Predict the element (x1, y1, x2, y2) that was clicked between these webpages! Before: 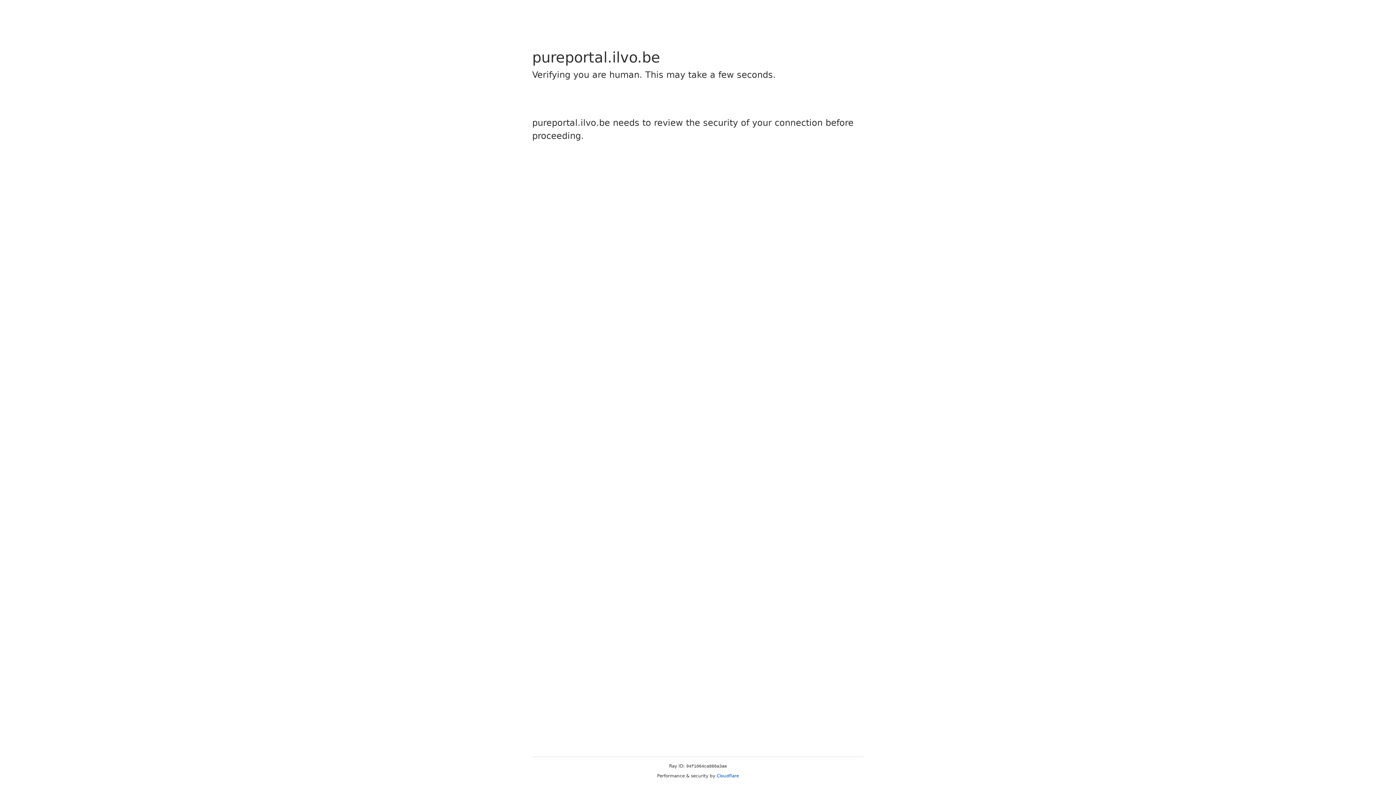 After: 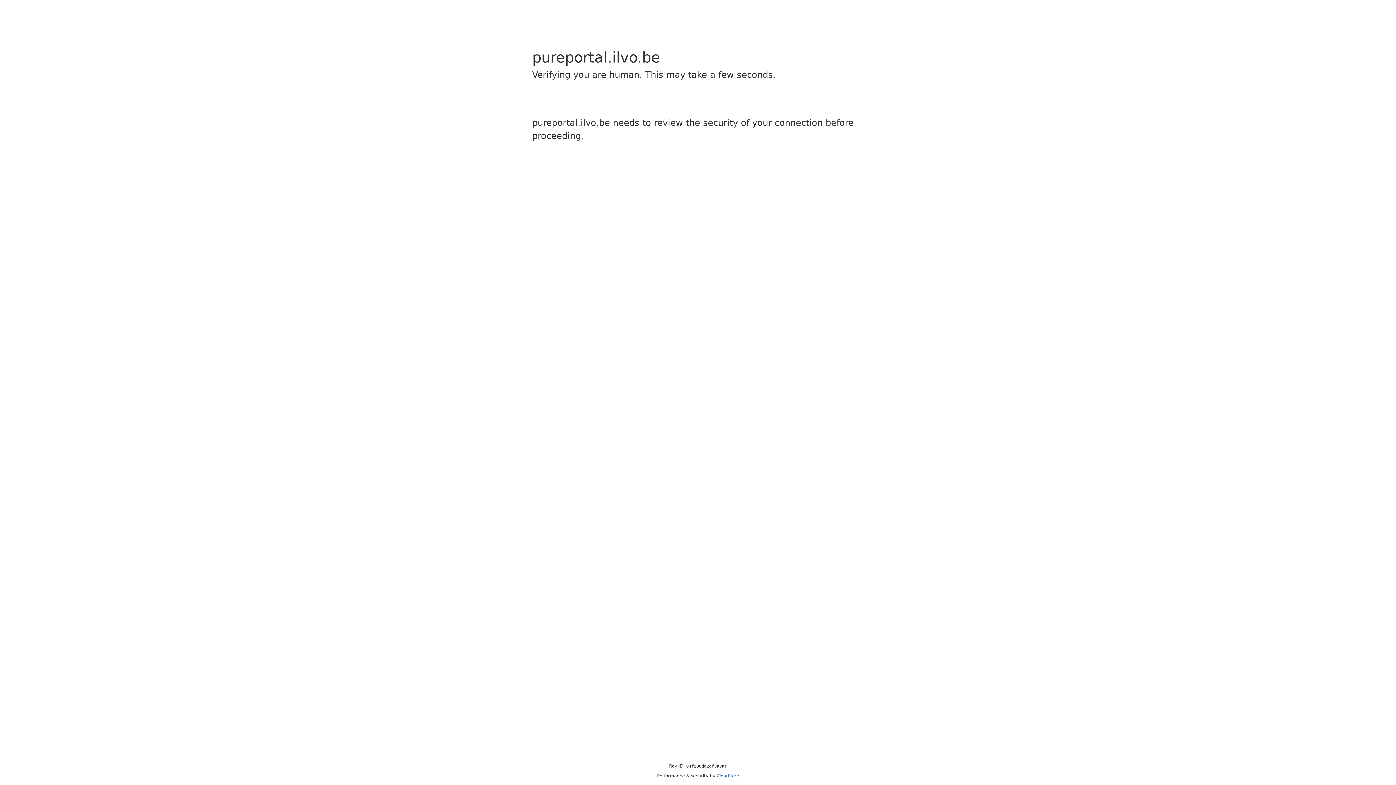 Action: bbox: (716, 773, 739, 778) label: Cloudflare